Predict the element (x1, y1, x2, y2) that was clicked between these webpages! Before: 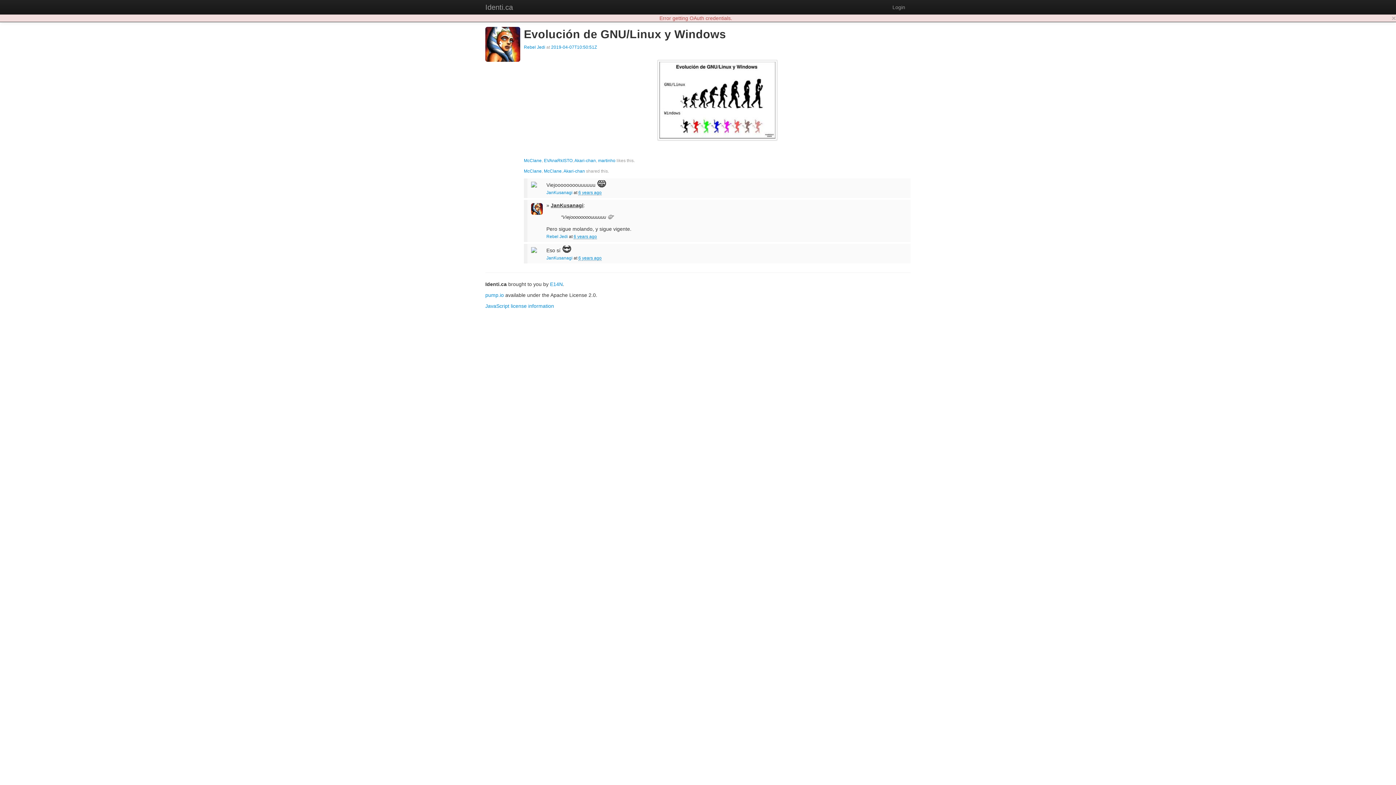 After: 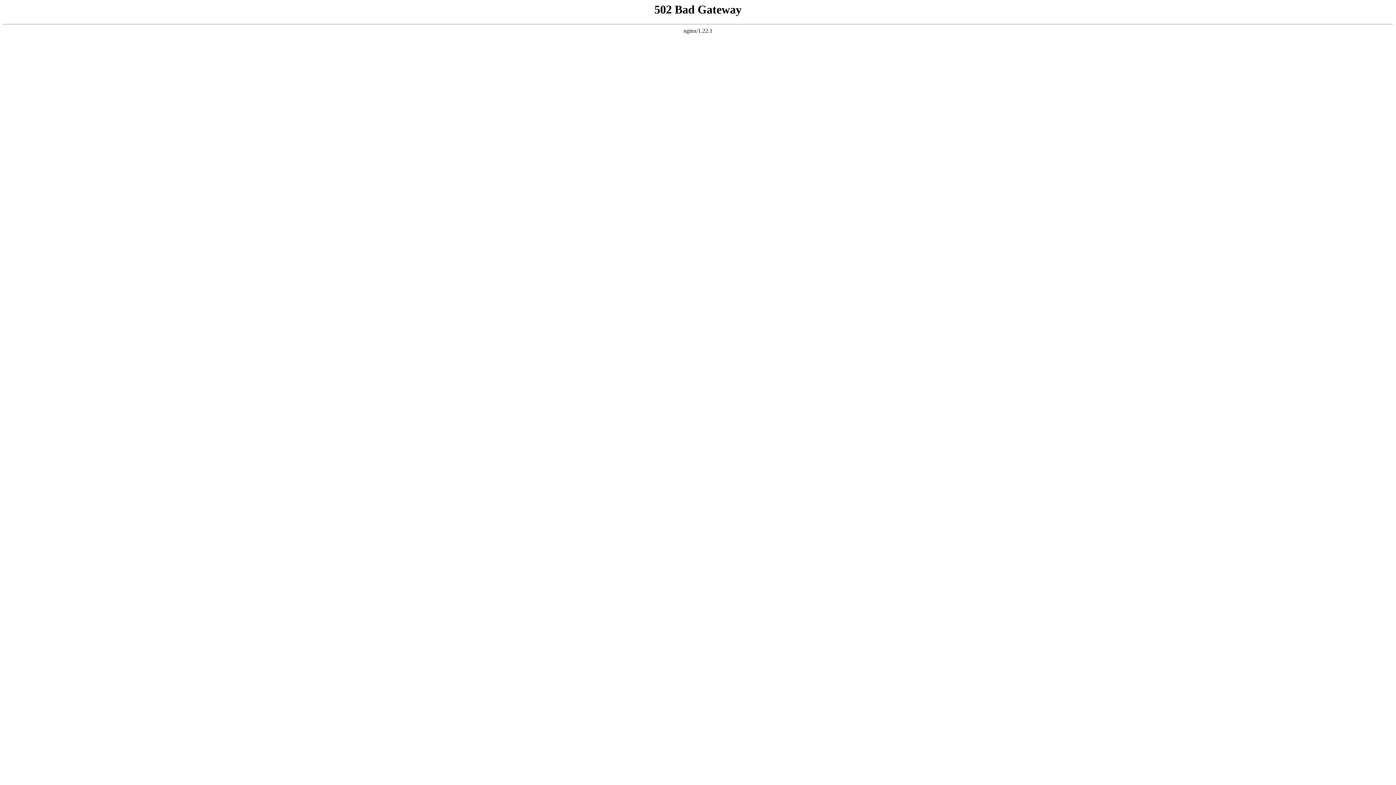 Action: label: McClane bbox: (524, 168, 541, 173)